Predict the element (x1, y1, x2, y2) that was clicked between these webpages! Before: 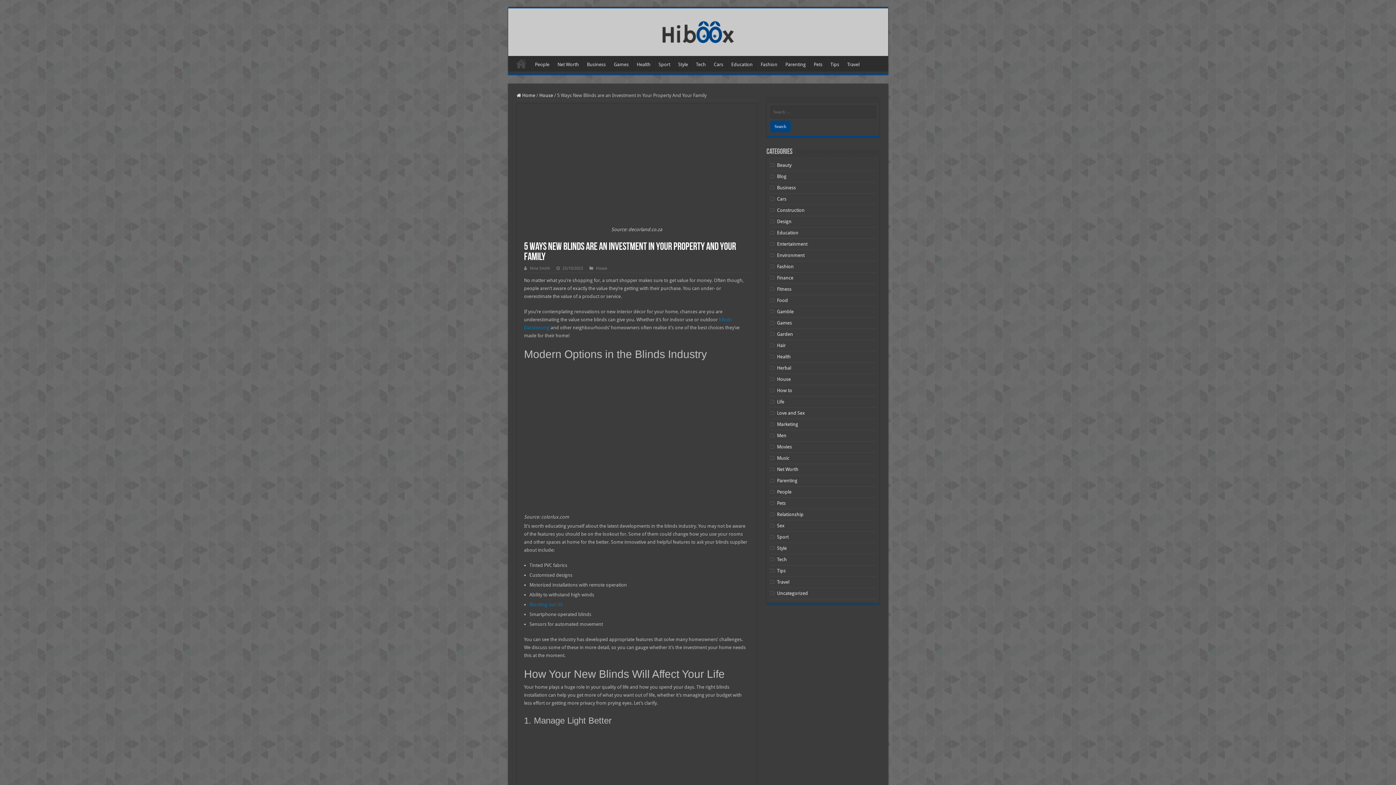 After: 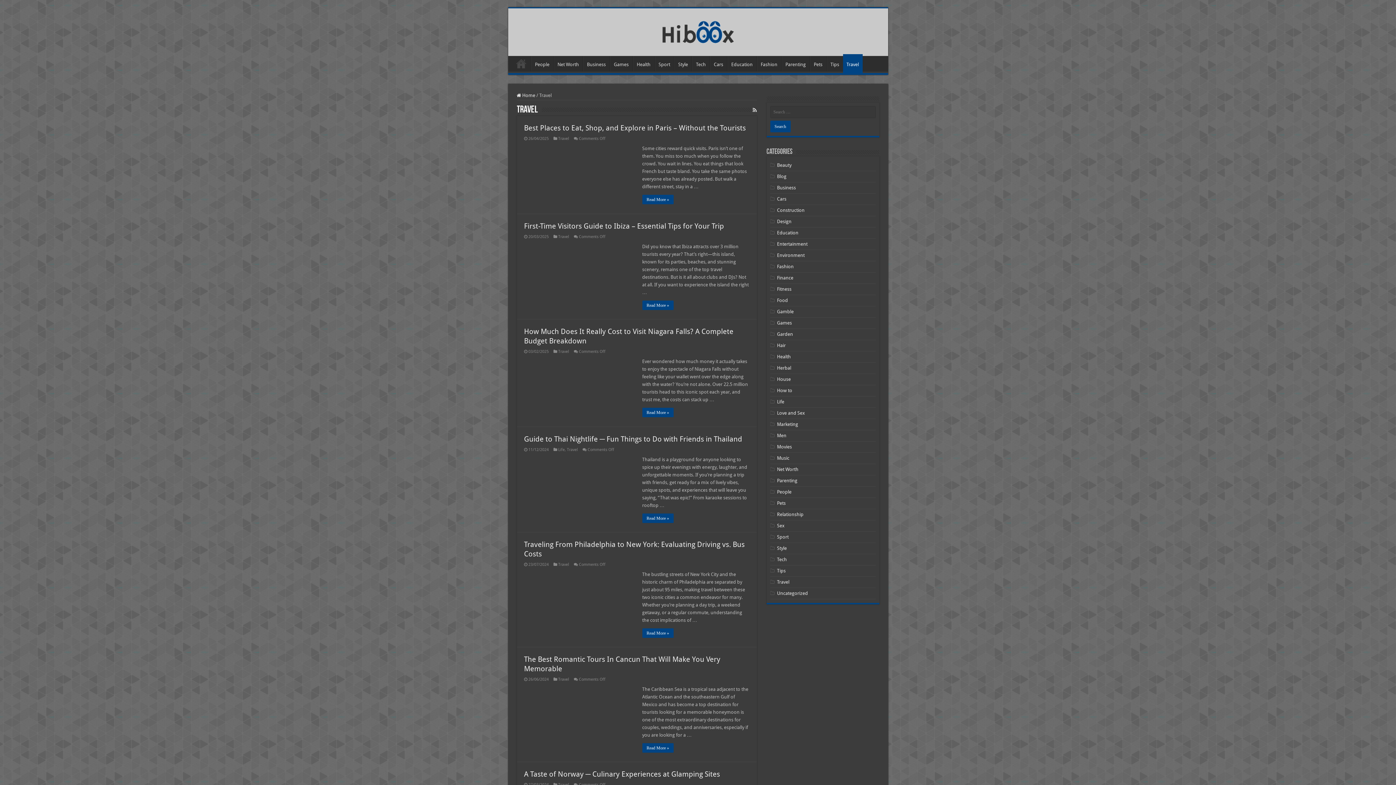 Action: label: Travel bbox: (843, 56, 863, 71)